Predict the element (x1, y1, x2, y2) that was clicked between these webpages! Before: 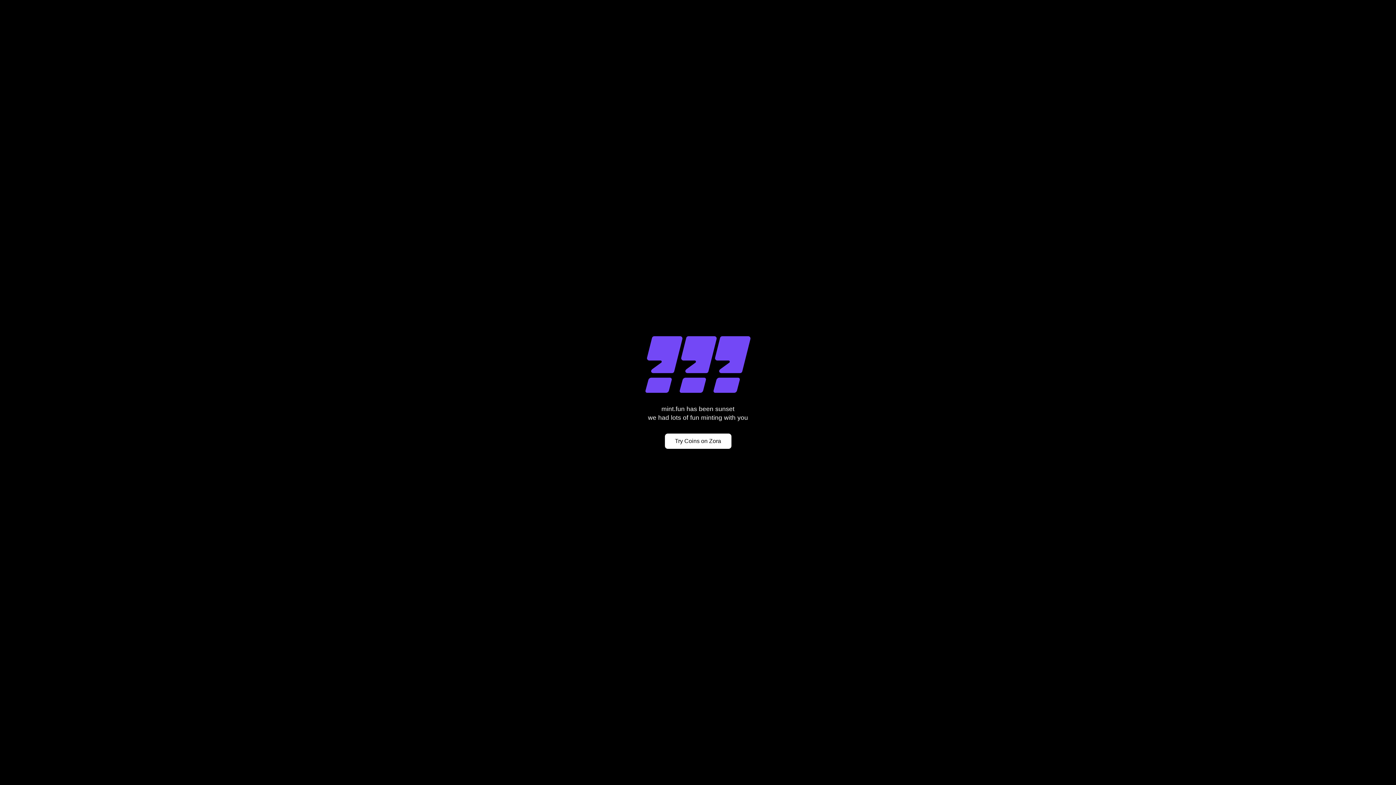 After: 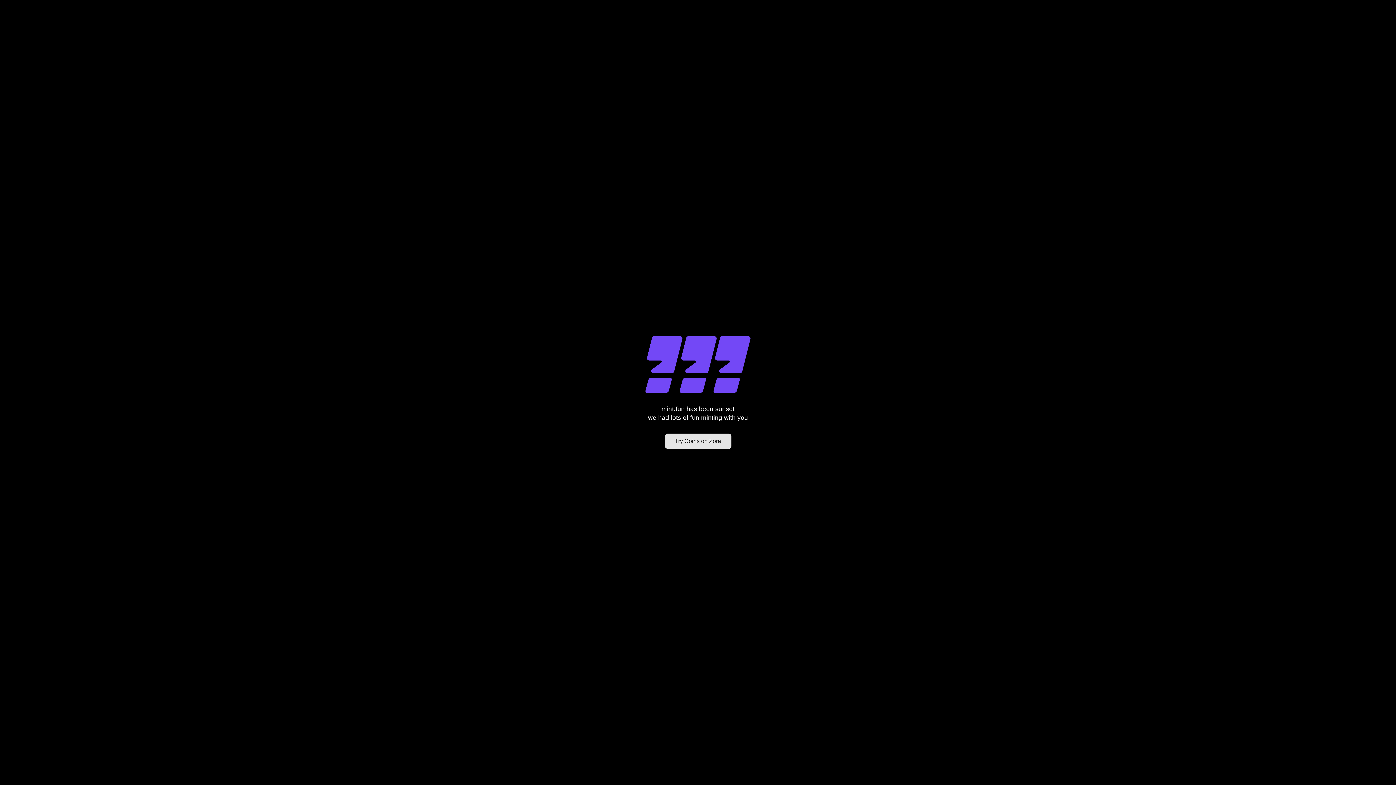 Action: bbox: (664, 433, 731, 449) label: Try Coins on Zora